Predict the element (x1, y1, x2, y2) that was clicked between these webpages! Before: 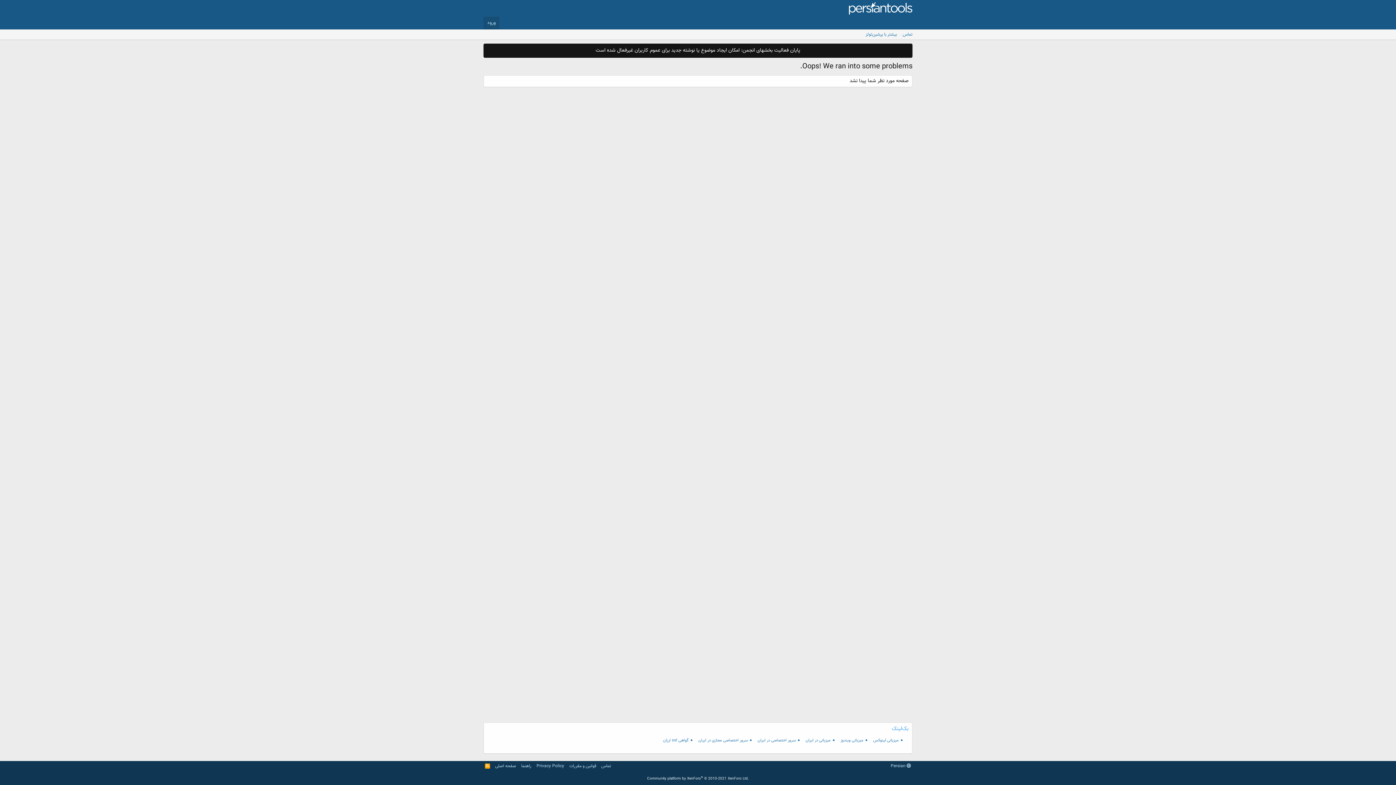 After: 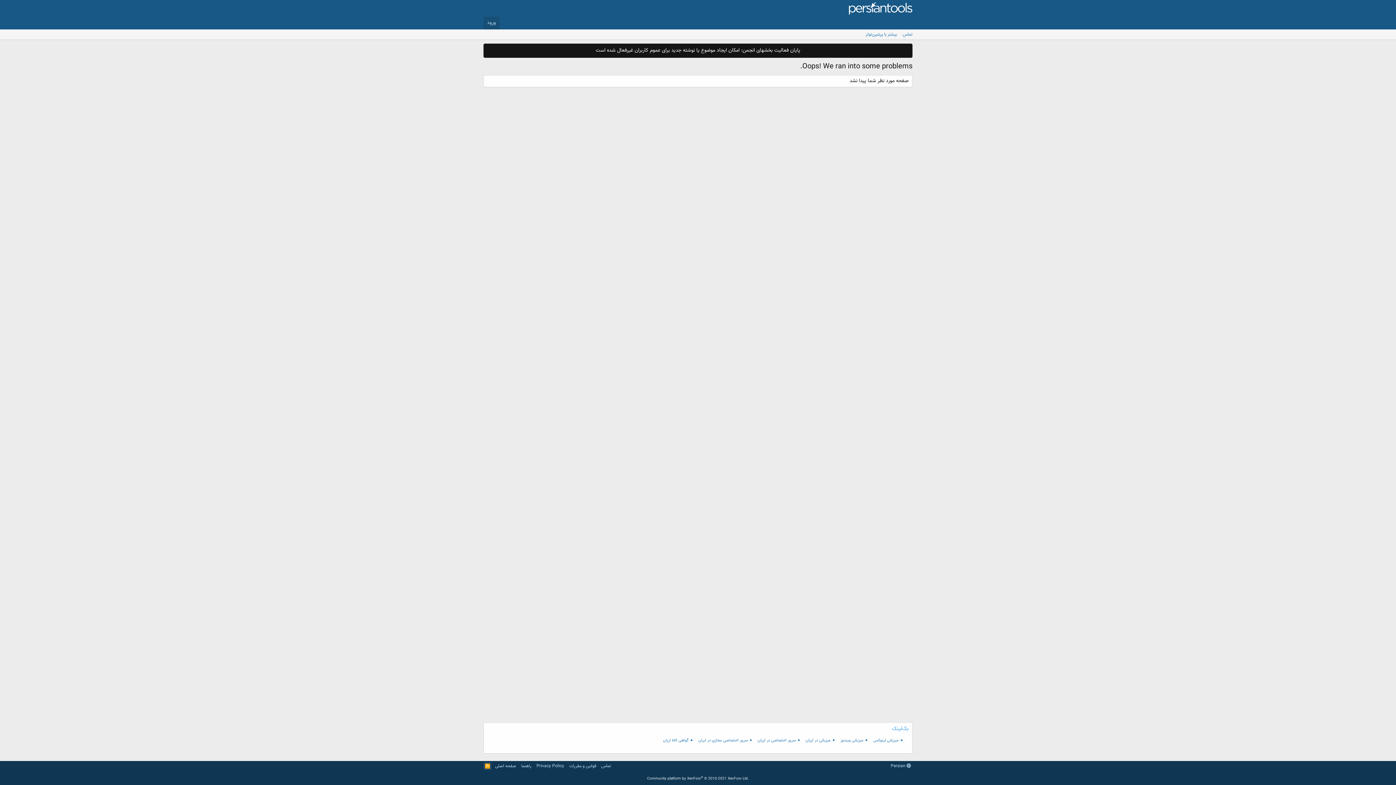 Action: bbox: (483, 762, 491, 770) label: خوراک